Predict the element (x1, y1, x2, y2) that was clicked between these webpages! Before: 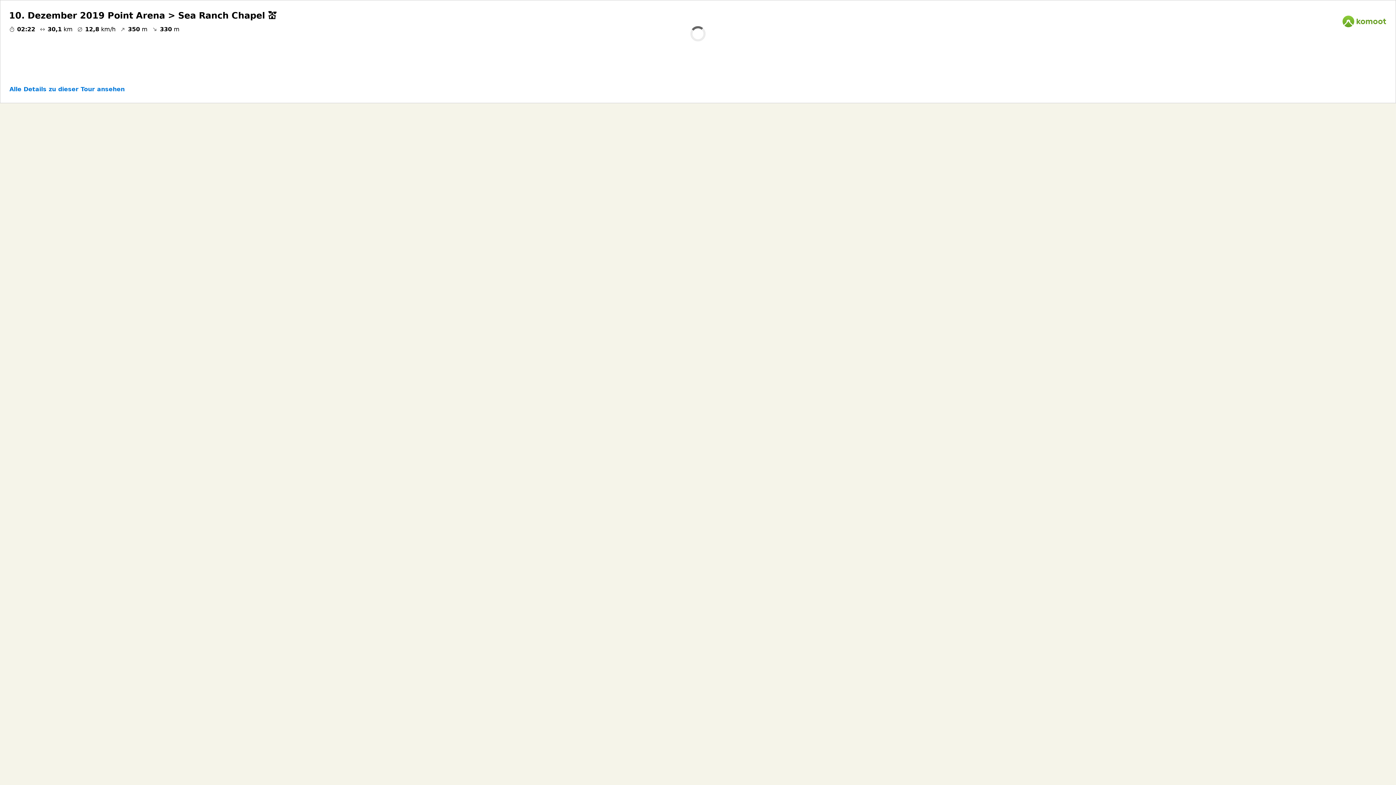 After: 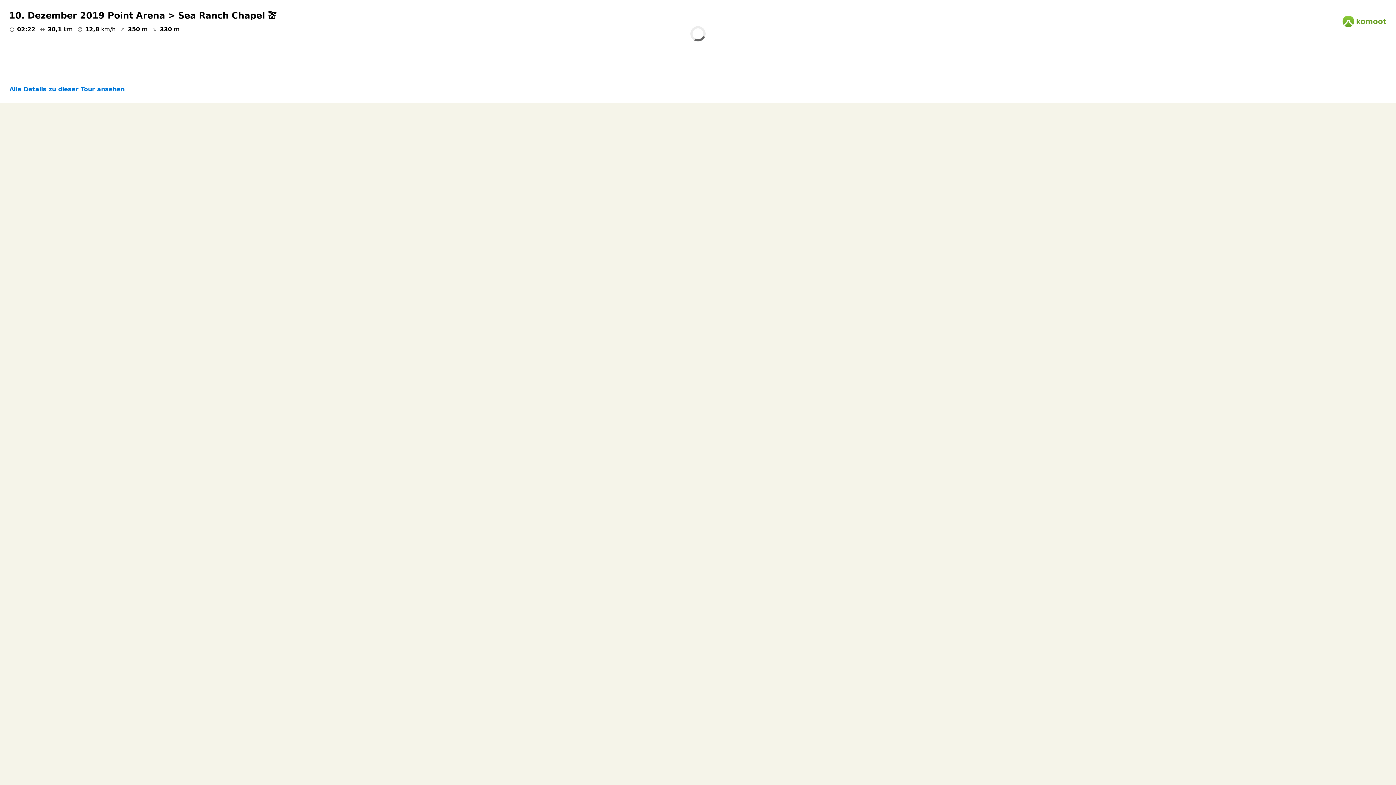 Action: bbox: (1342, 14, 1387, 28)